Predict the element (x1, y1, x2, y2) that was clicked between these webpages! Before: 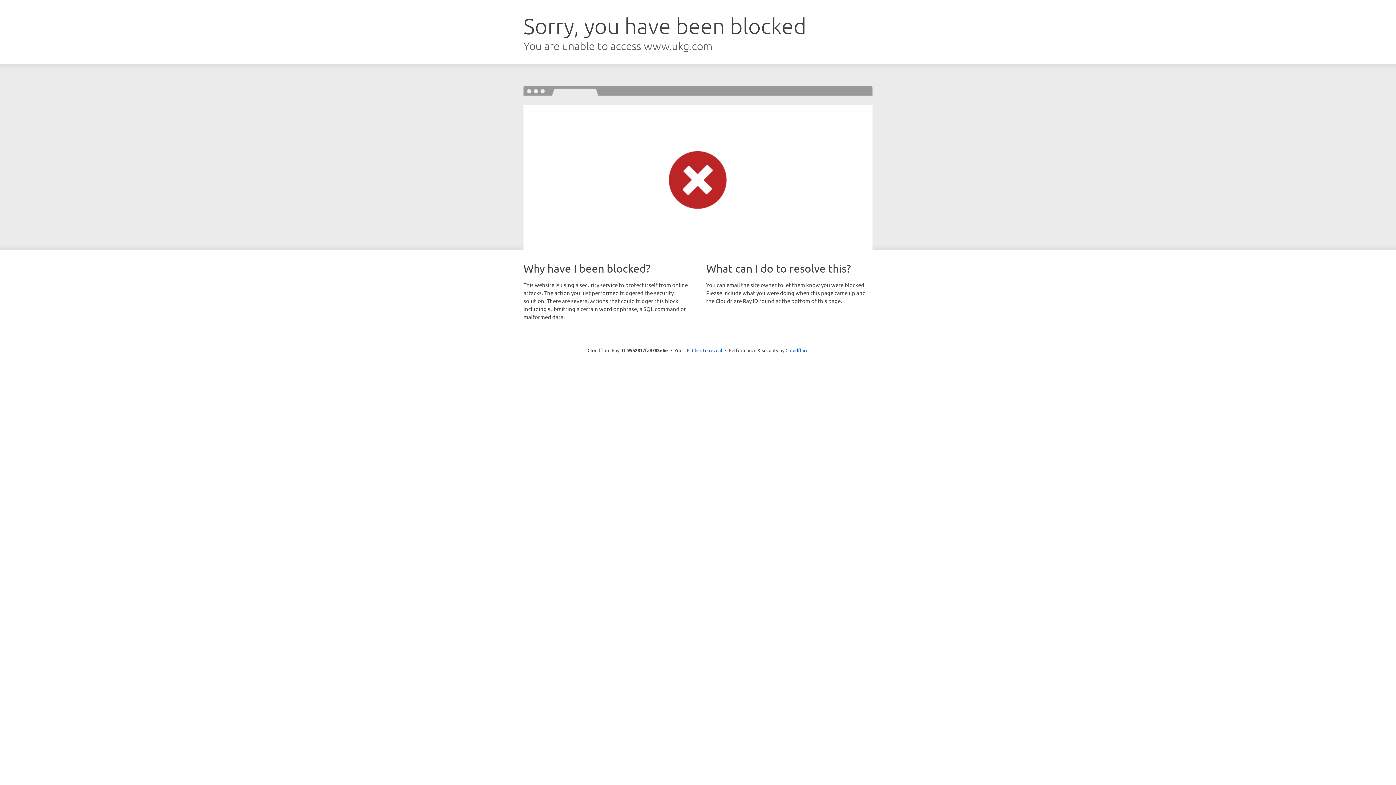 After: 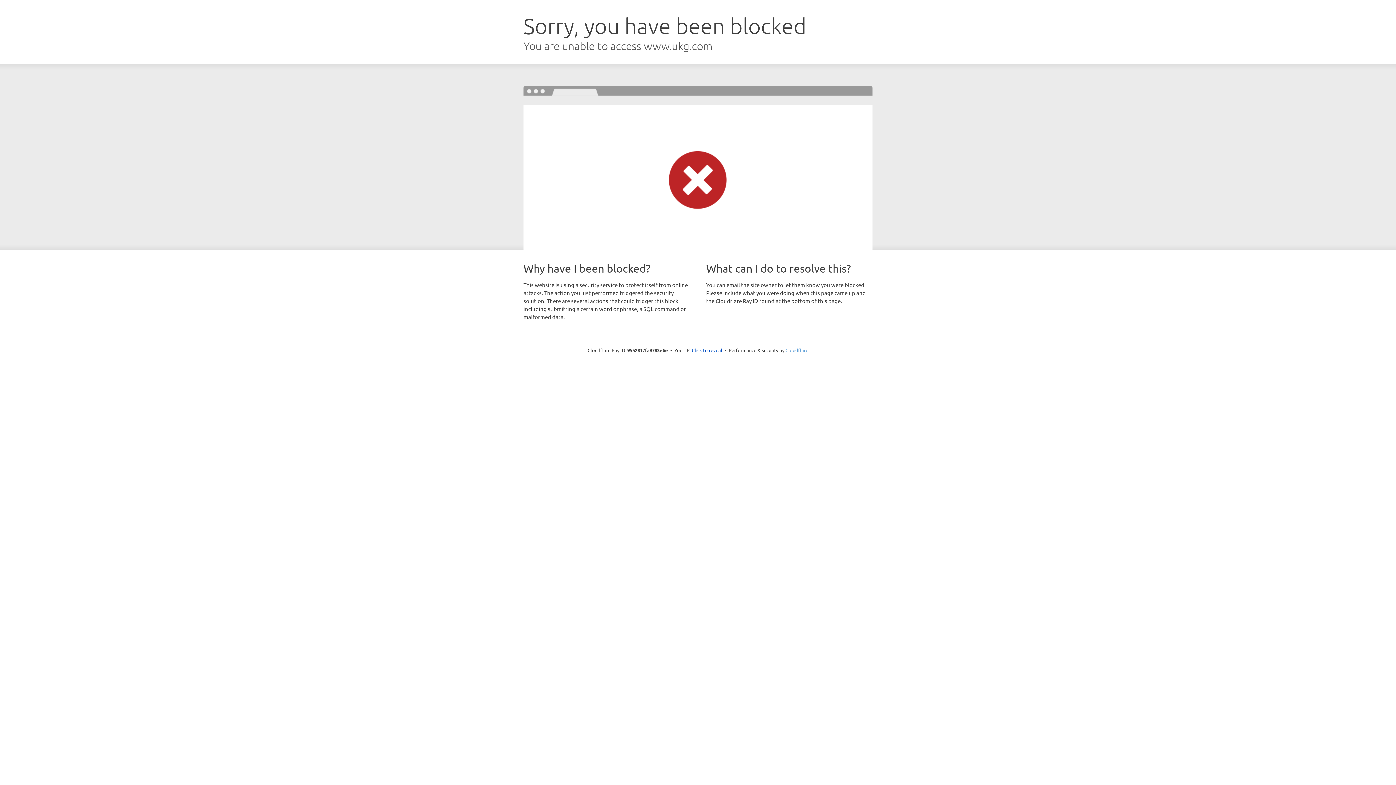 Action: bbox: (785, 347, 808, 353) label: Cloudflare